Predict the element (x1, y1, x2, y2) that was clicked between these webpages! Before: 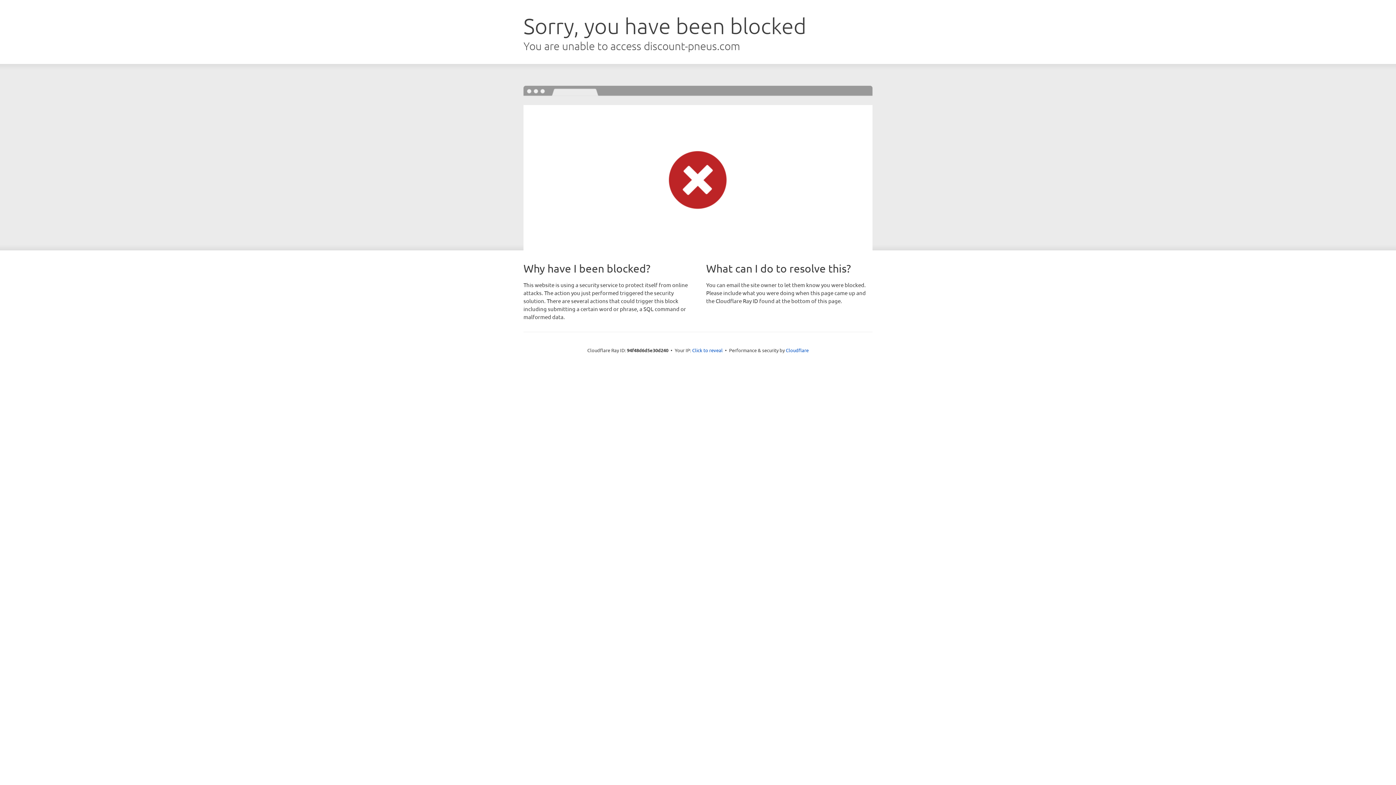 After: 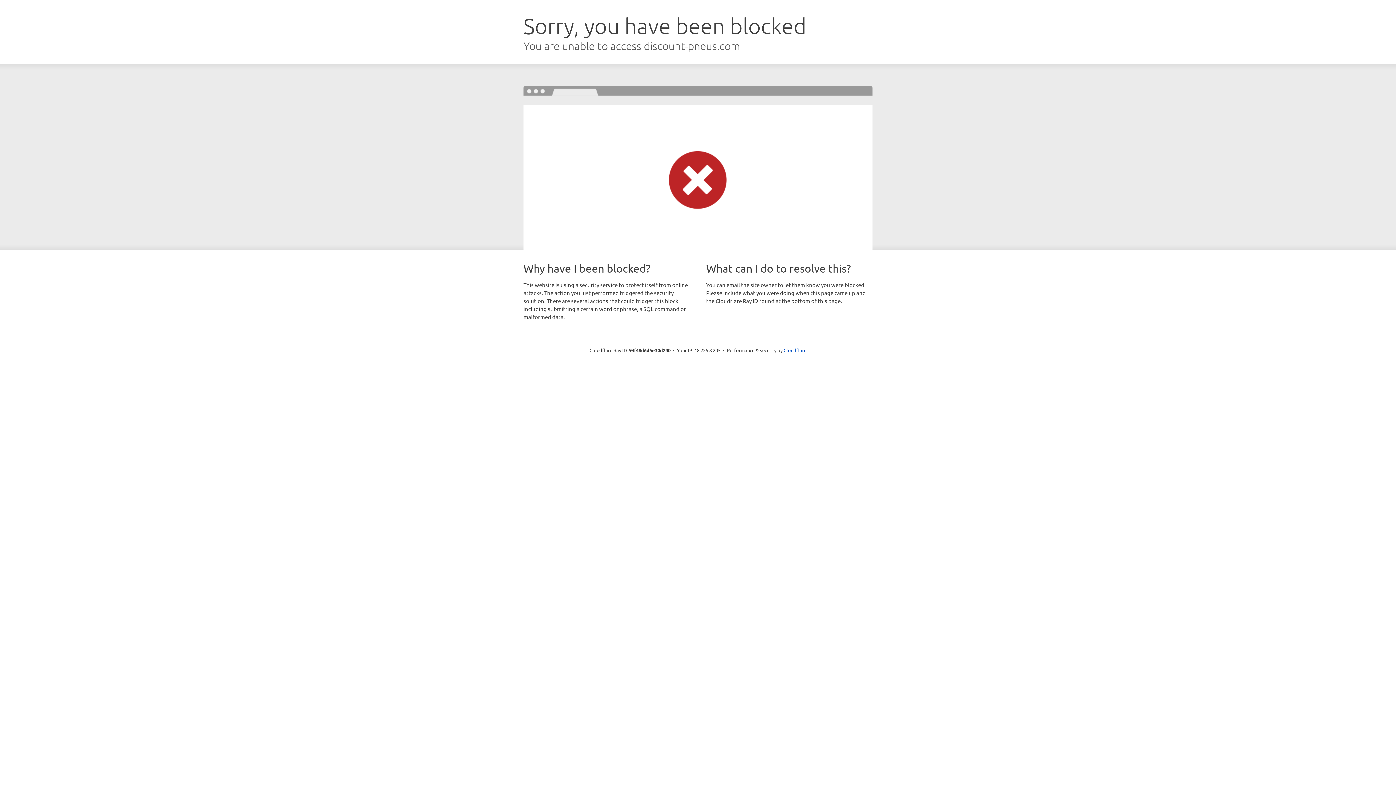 Action: bbox: (692, 346, 722, 353) label: Click to reveal